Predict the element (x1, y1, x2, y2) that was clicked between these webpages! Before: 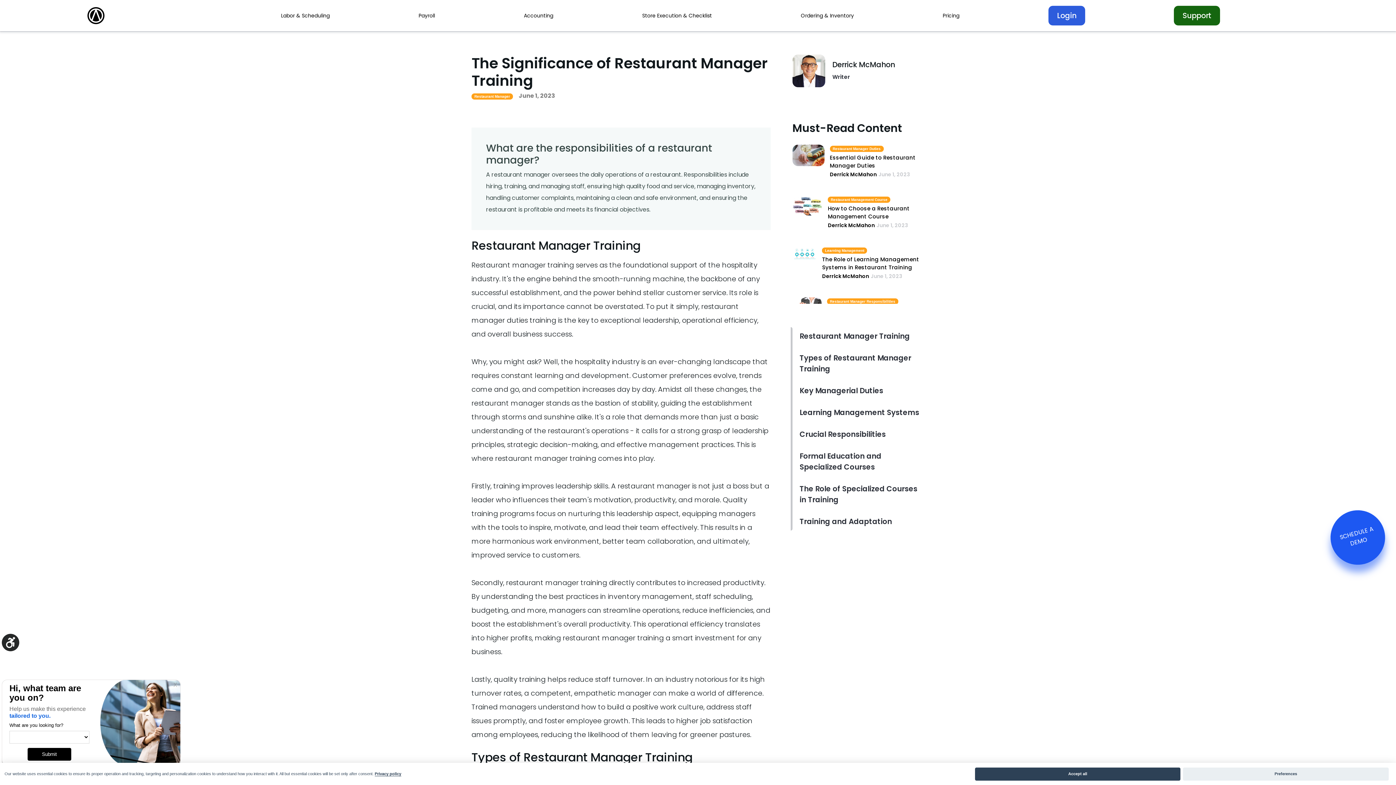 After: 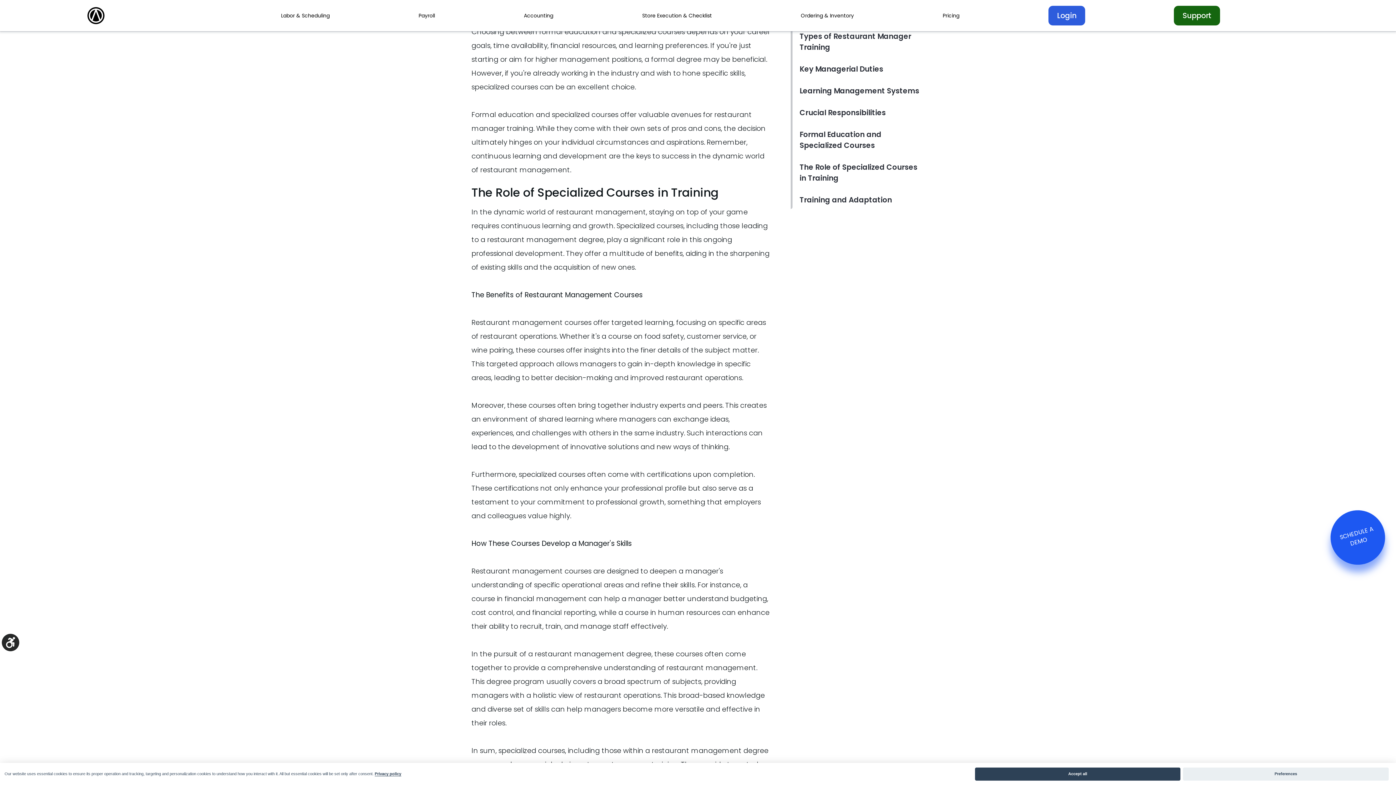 Action: bbox: (796, 480, 927, 509) label: The Role of Specialized Courses in Training